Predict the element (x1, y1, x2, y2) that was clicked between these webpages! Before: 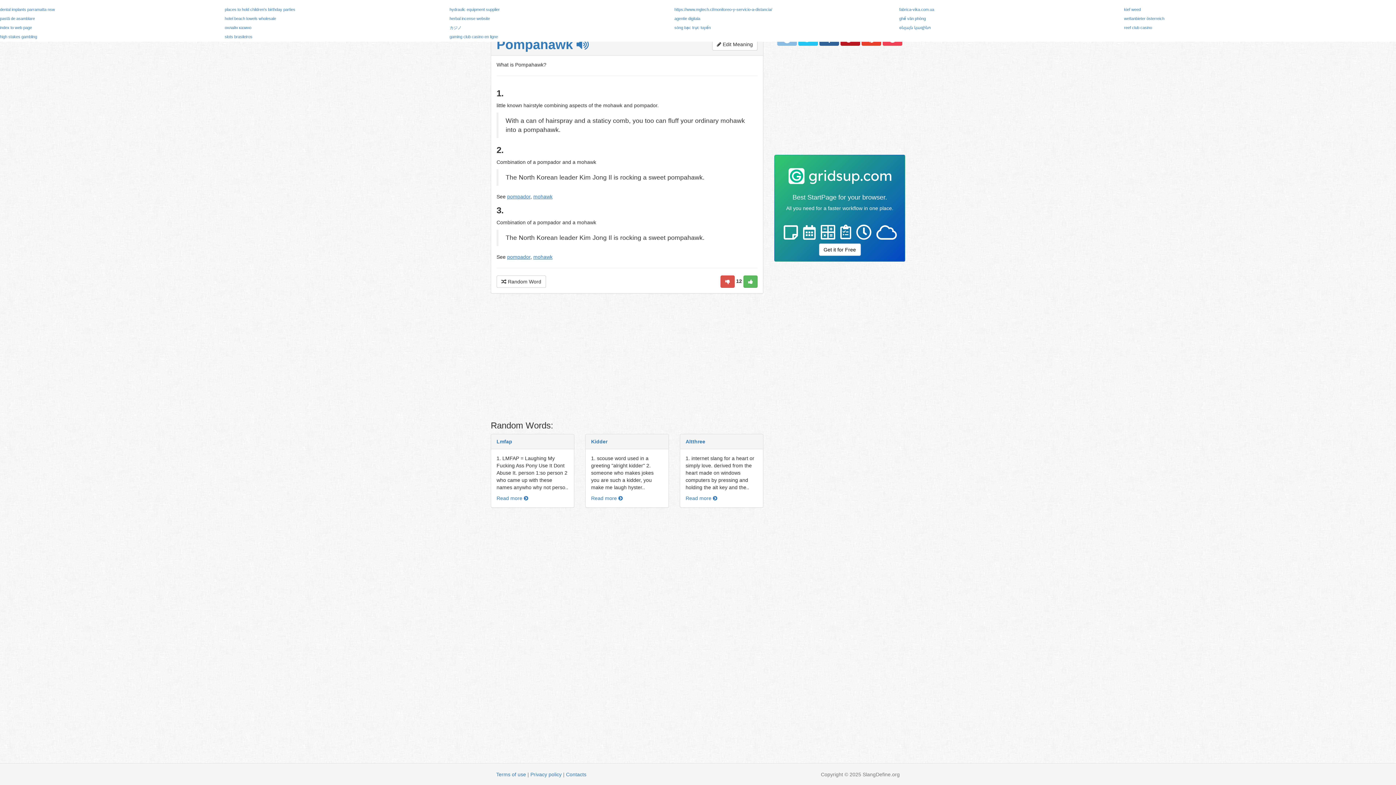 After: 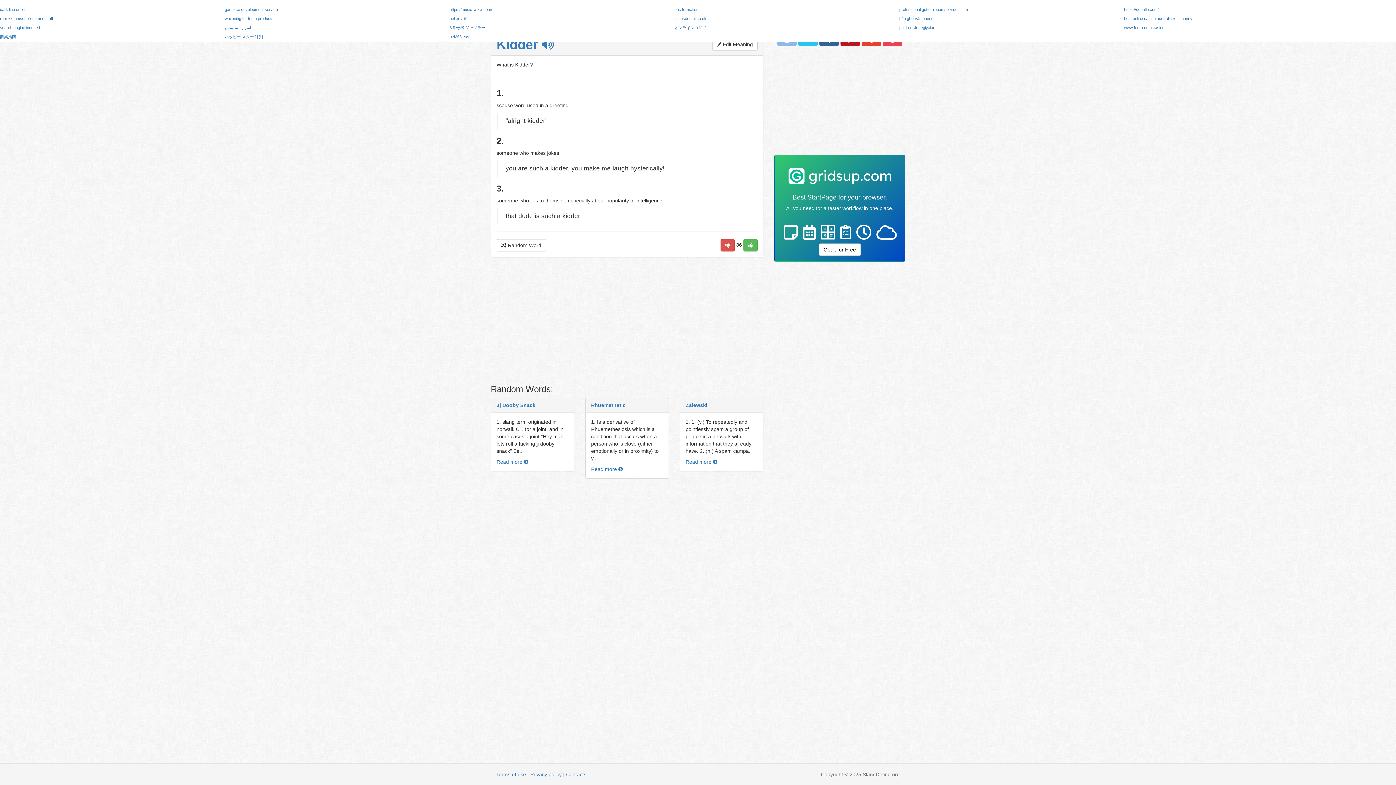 Action: bbox: (591, 495, 622, 501) label: Read more 